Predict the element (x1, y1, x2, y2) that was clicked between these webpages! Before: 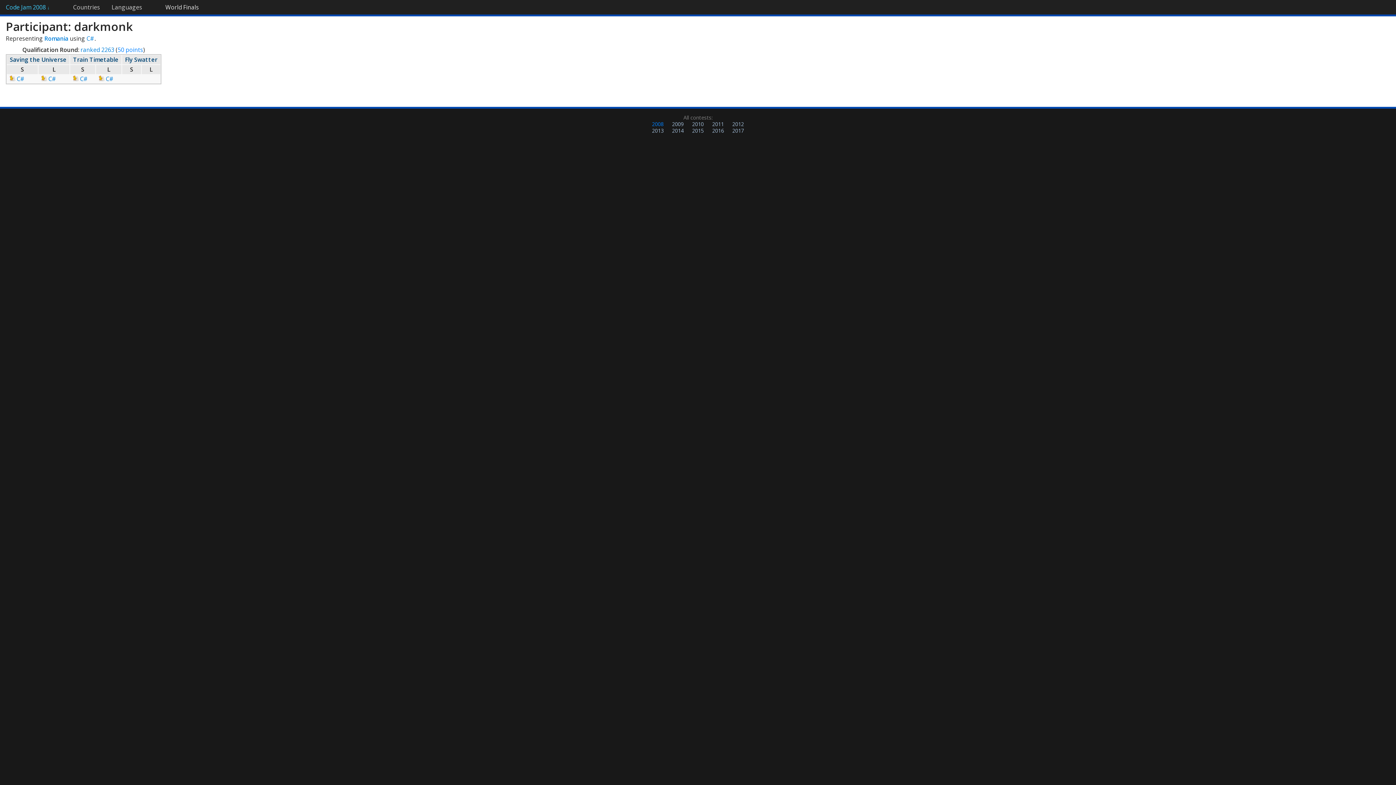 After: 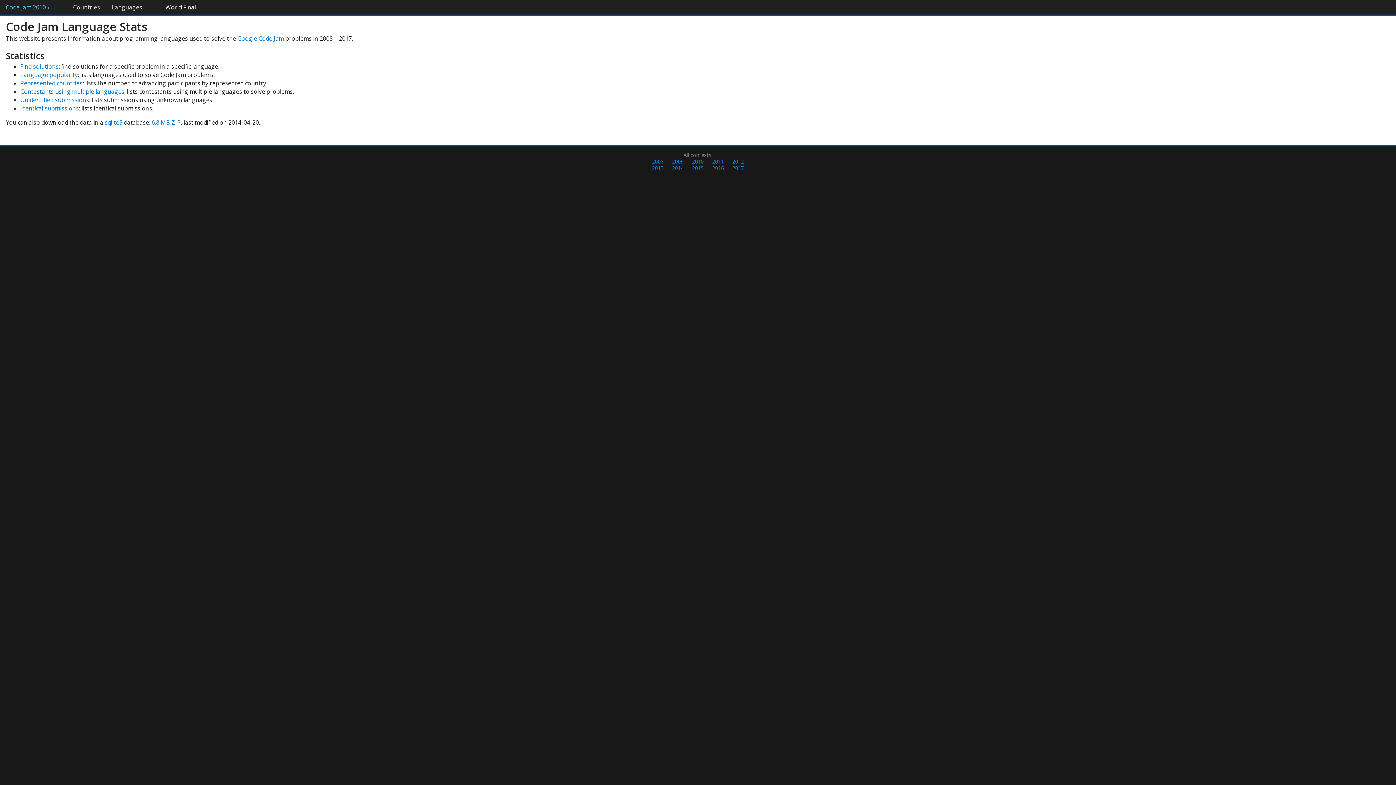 Action: label: 2010 bbox: (688, 120, 707, 127)